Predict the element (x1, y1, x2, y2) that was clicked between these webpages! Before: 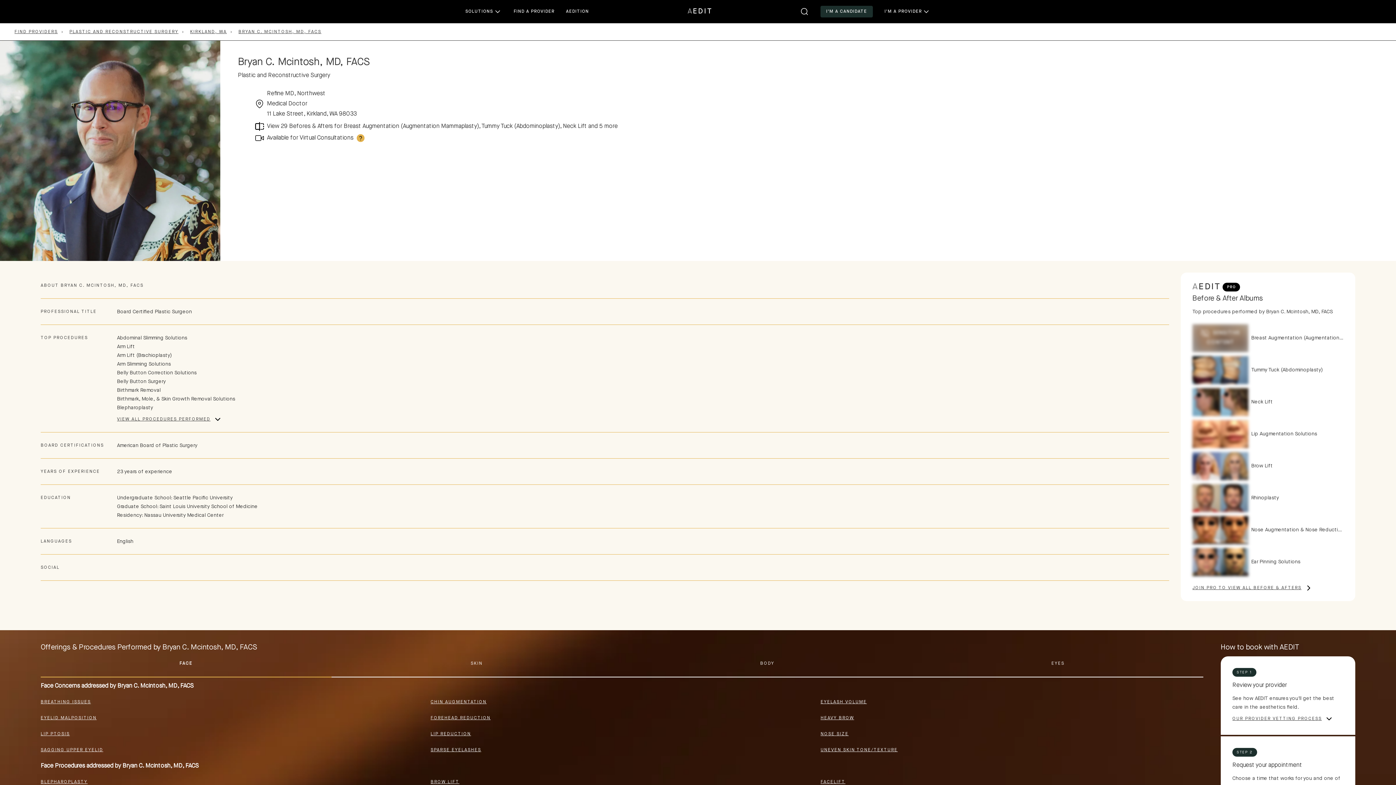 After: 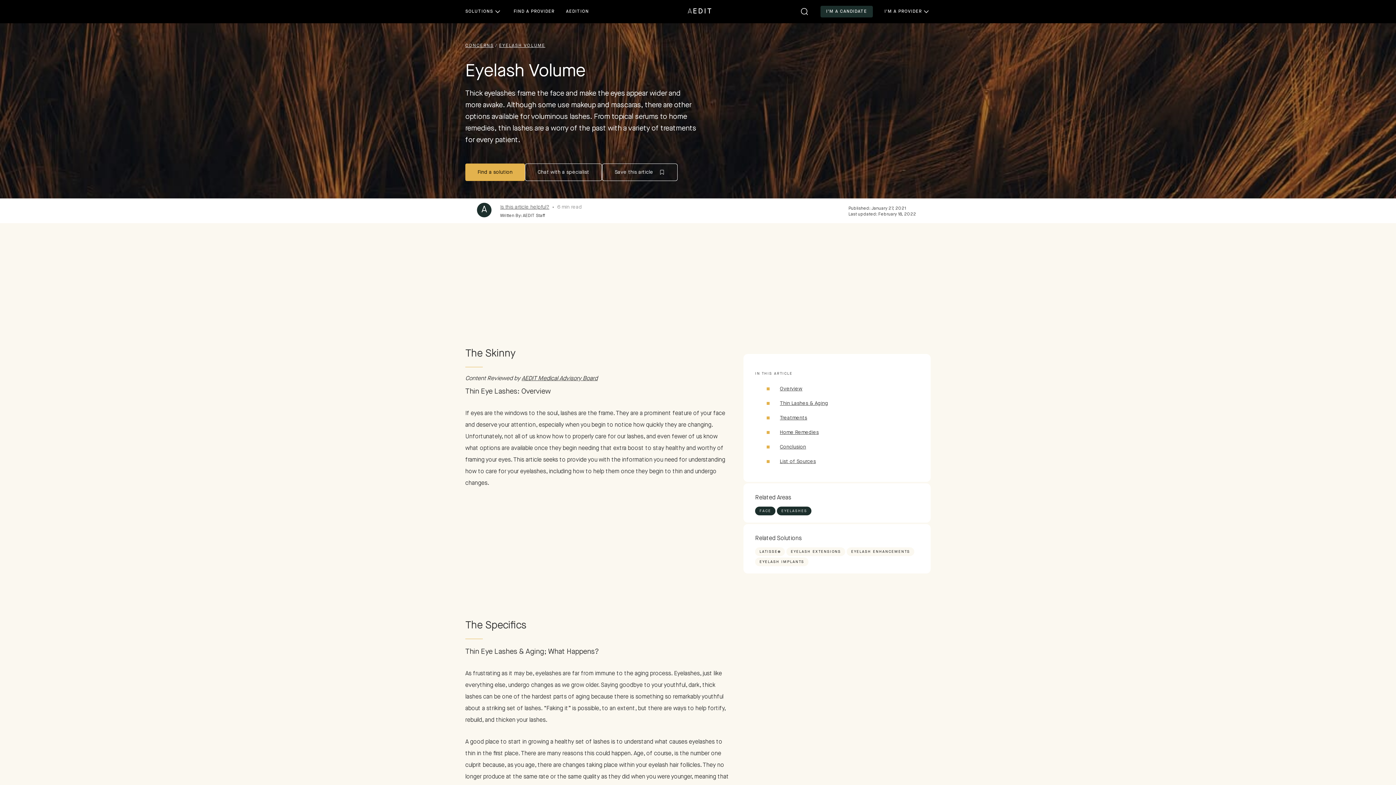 Action: bbox: (820, 700, 867, 704) label: EYELASH VOLUME